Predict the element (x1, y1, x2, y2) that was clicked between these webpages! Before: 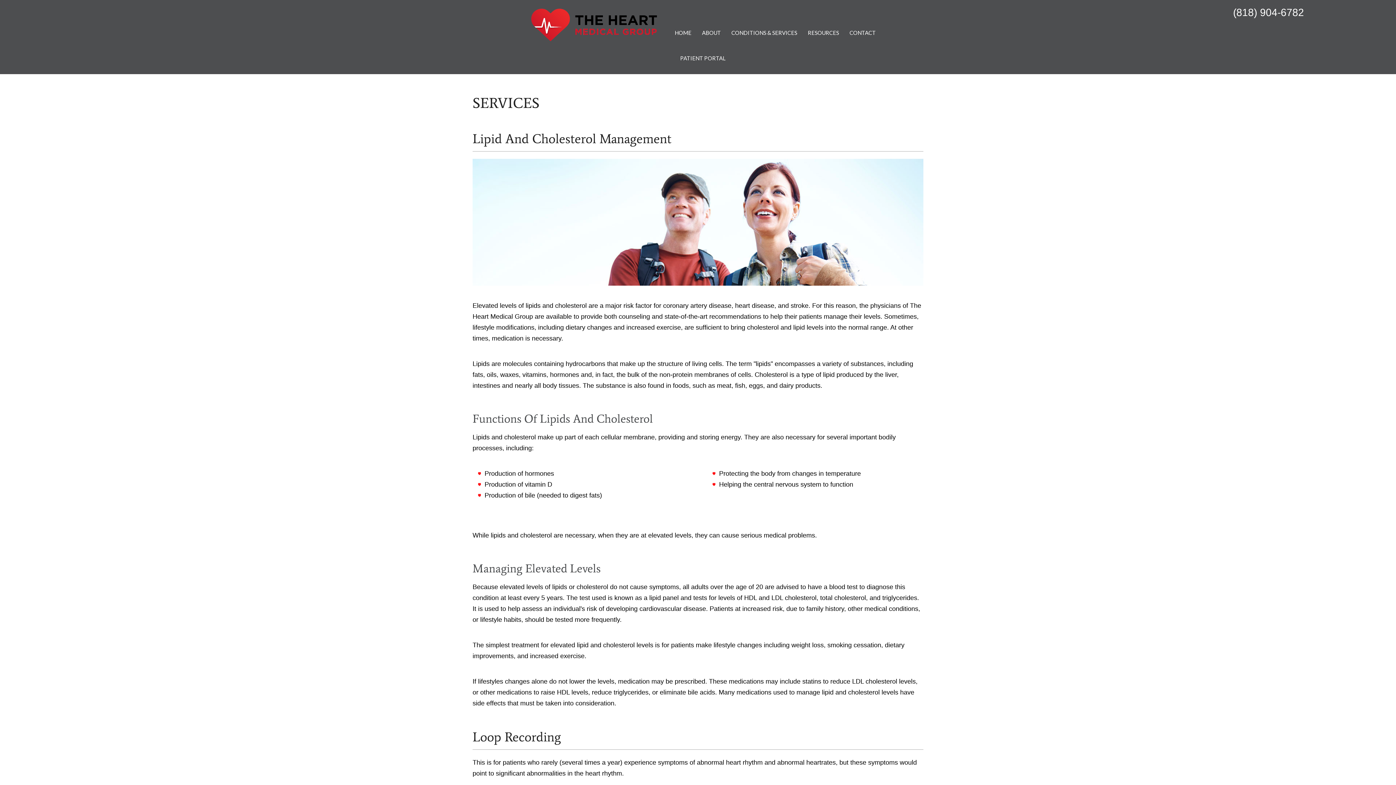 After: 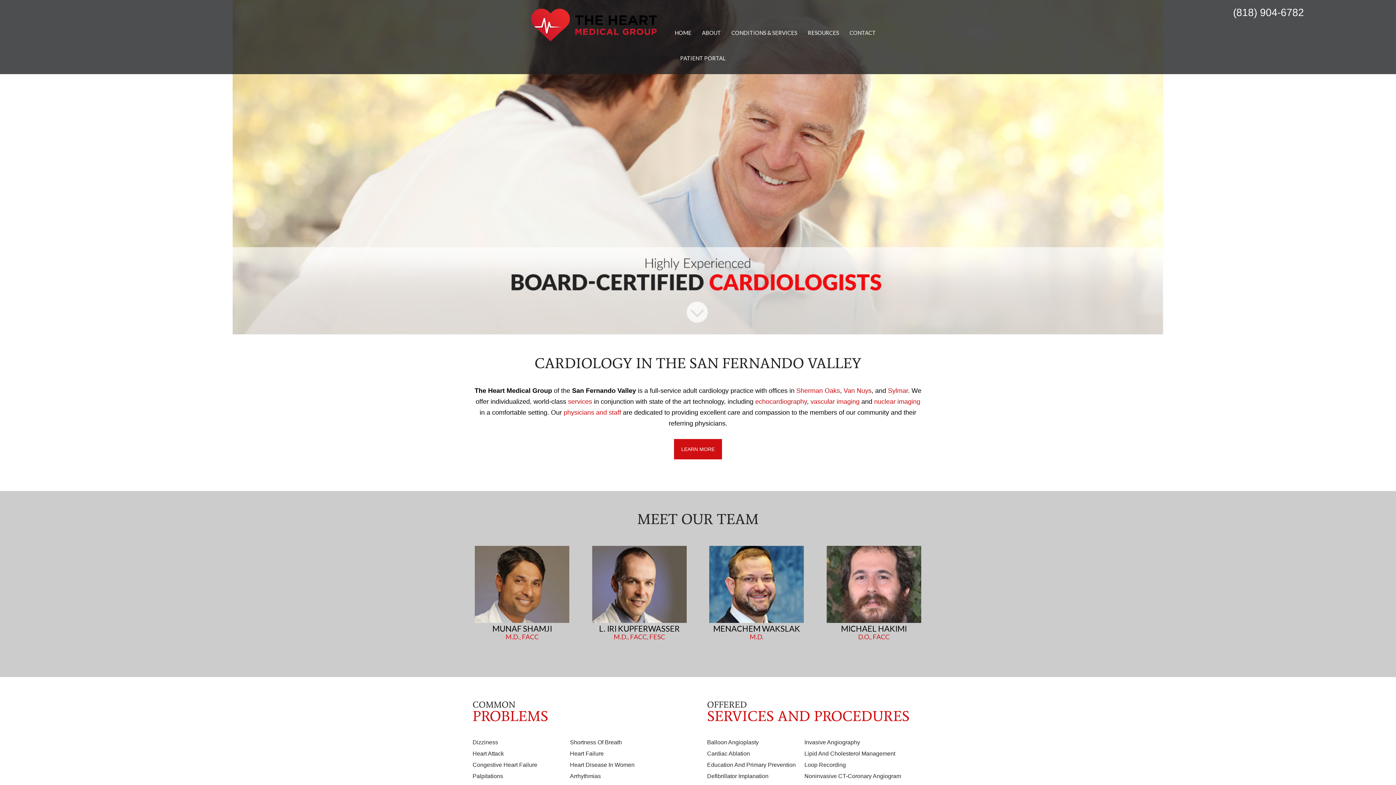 Action: label: HOME bbox: (674, 23, 696, 48)